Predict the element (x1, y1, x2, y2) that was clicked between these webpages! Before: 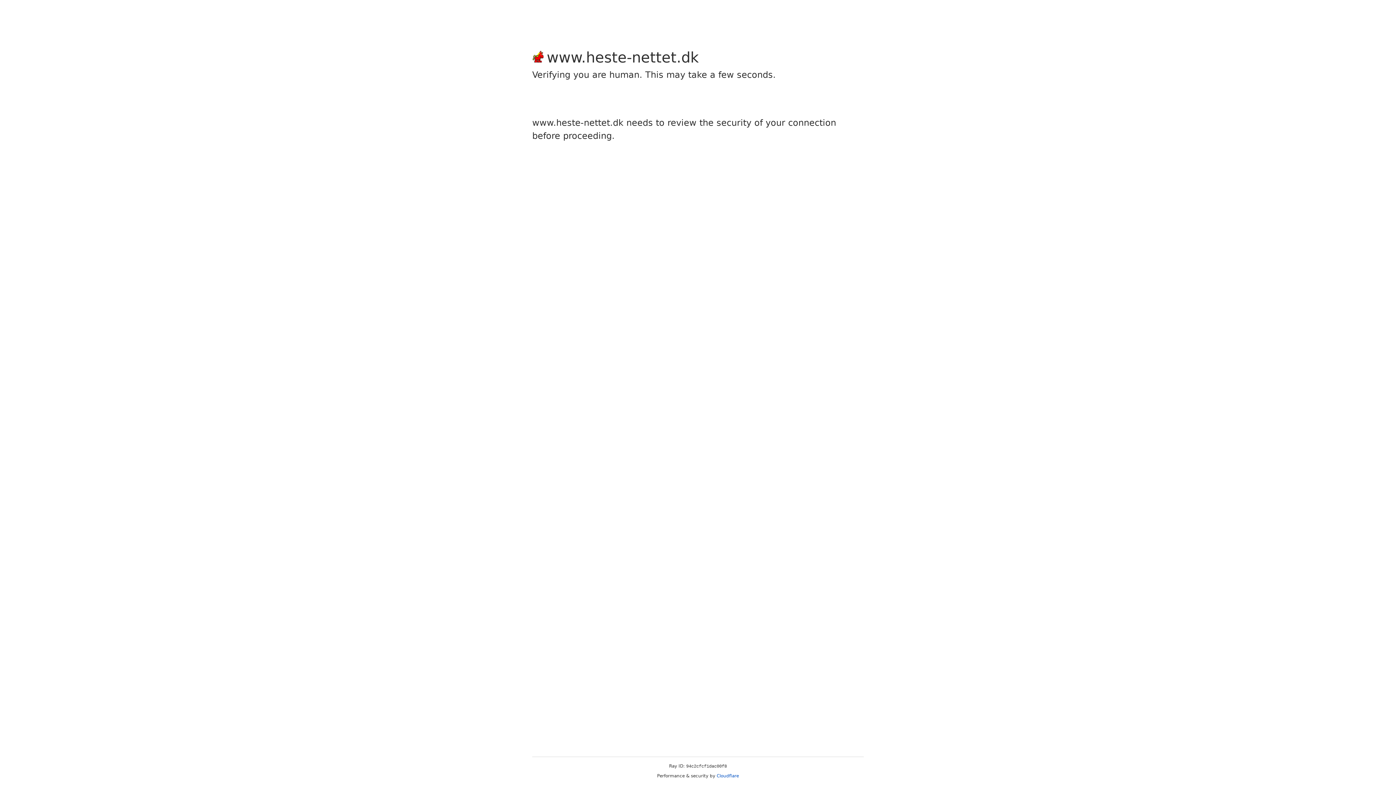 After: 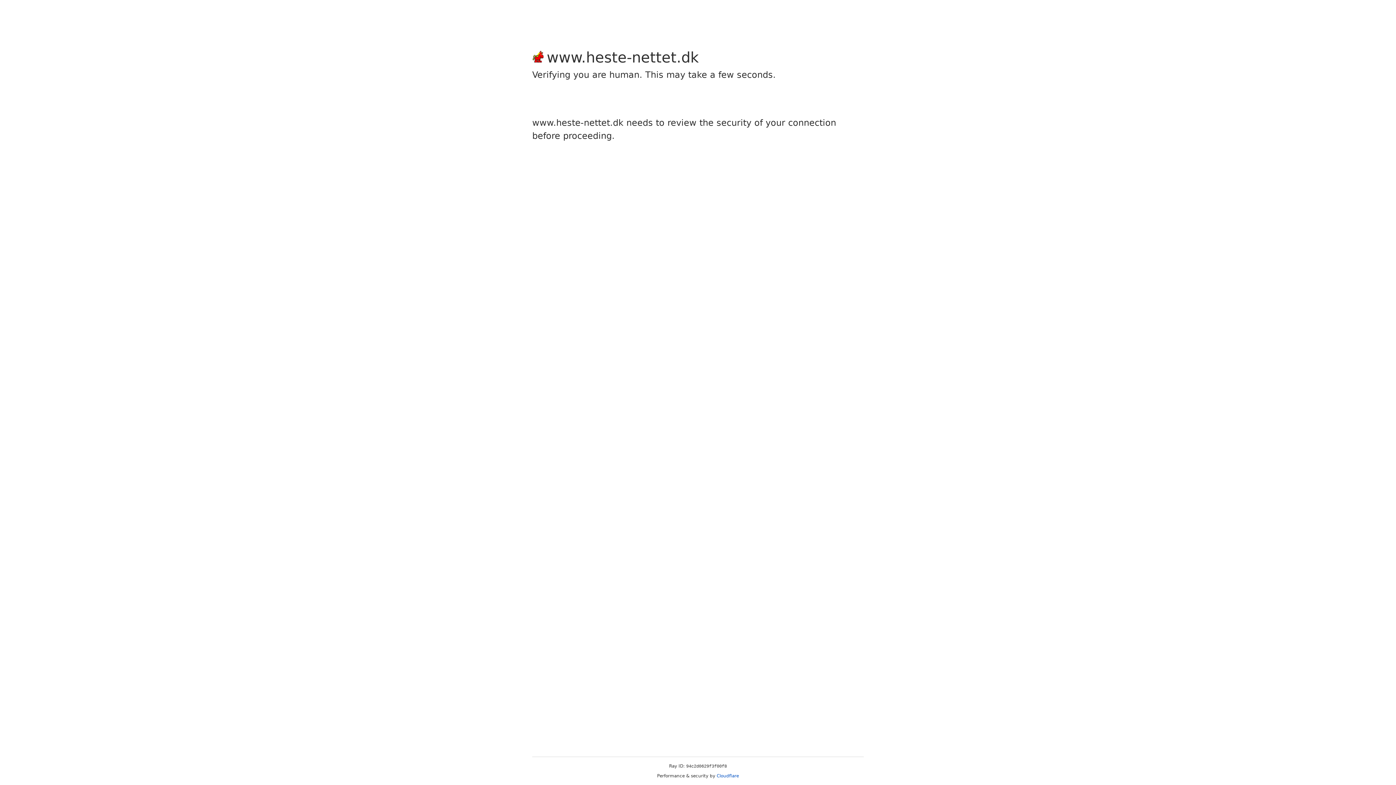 Action: bbox: (716, 773, 739, 778) label: Cloudflare